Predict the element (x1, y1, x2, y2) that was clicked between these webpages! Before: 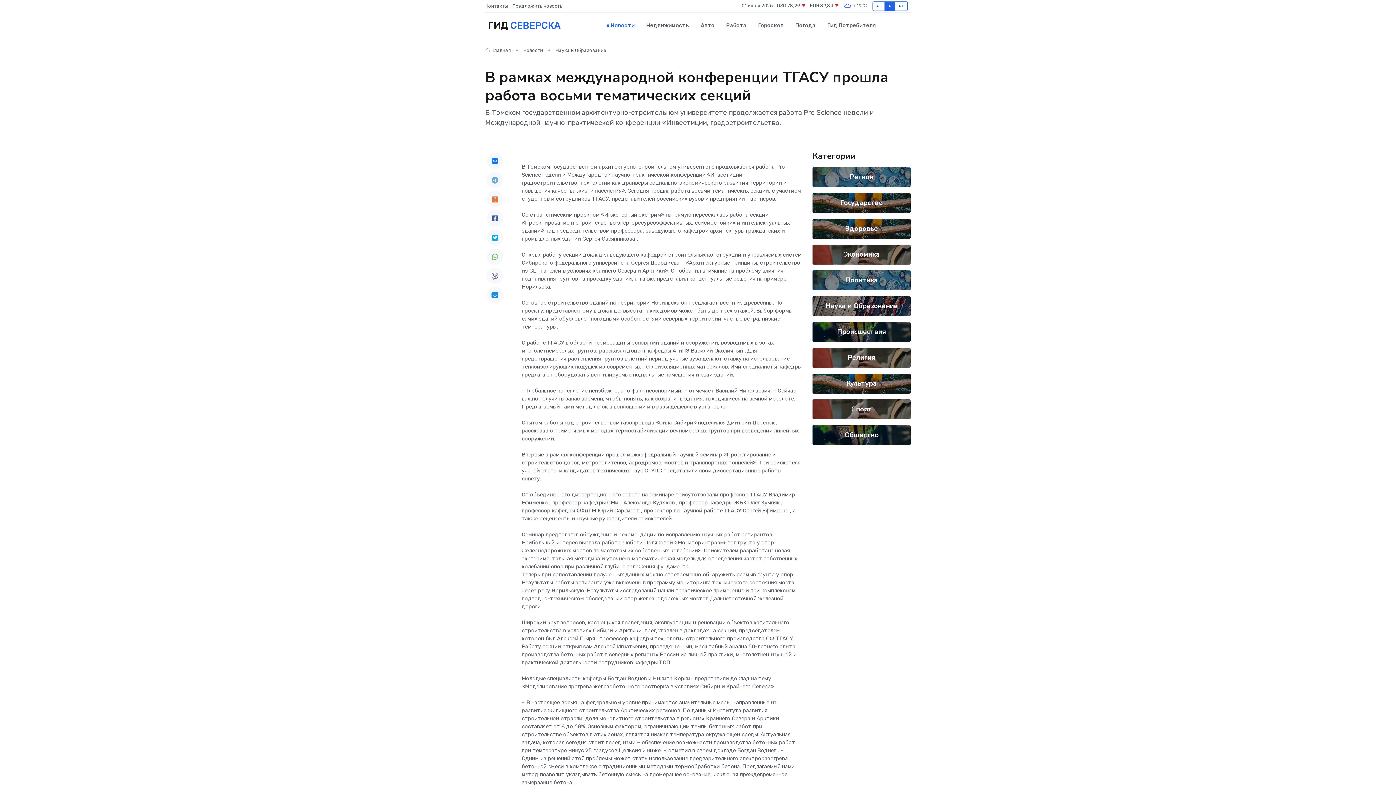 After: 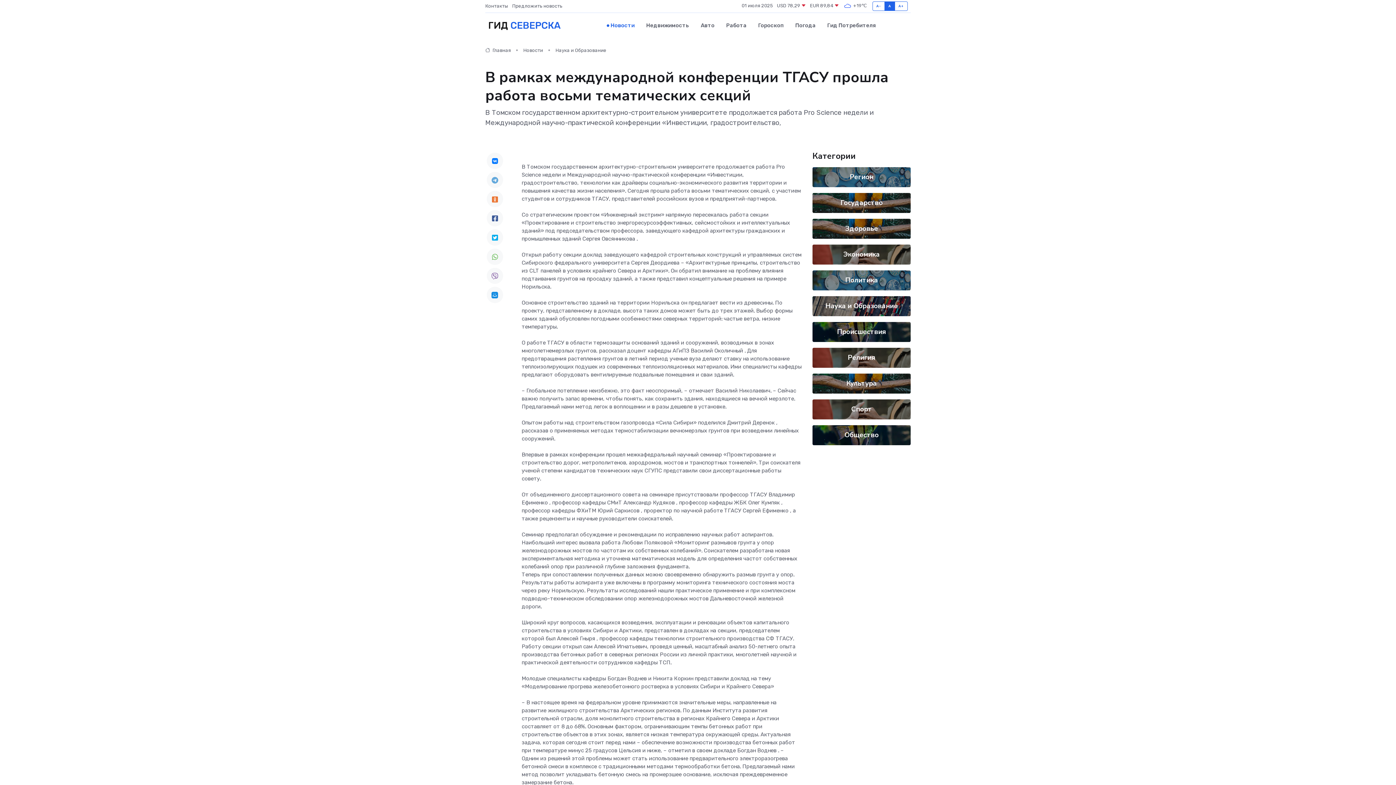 Action: bbox: (486, 210, 503, 226)